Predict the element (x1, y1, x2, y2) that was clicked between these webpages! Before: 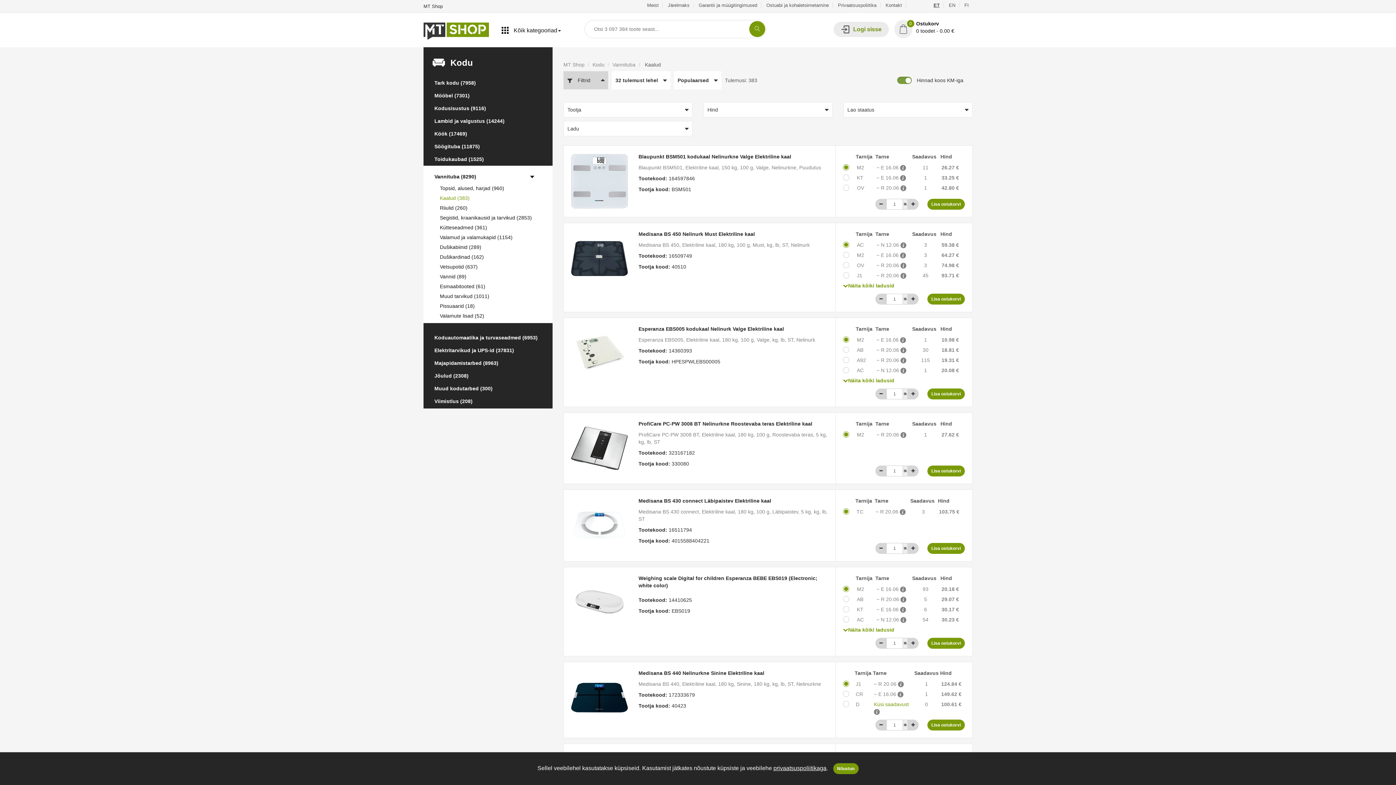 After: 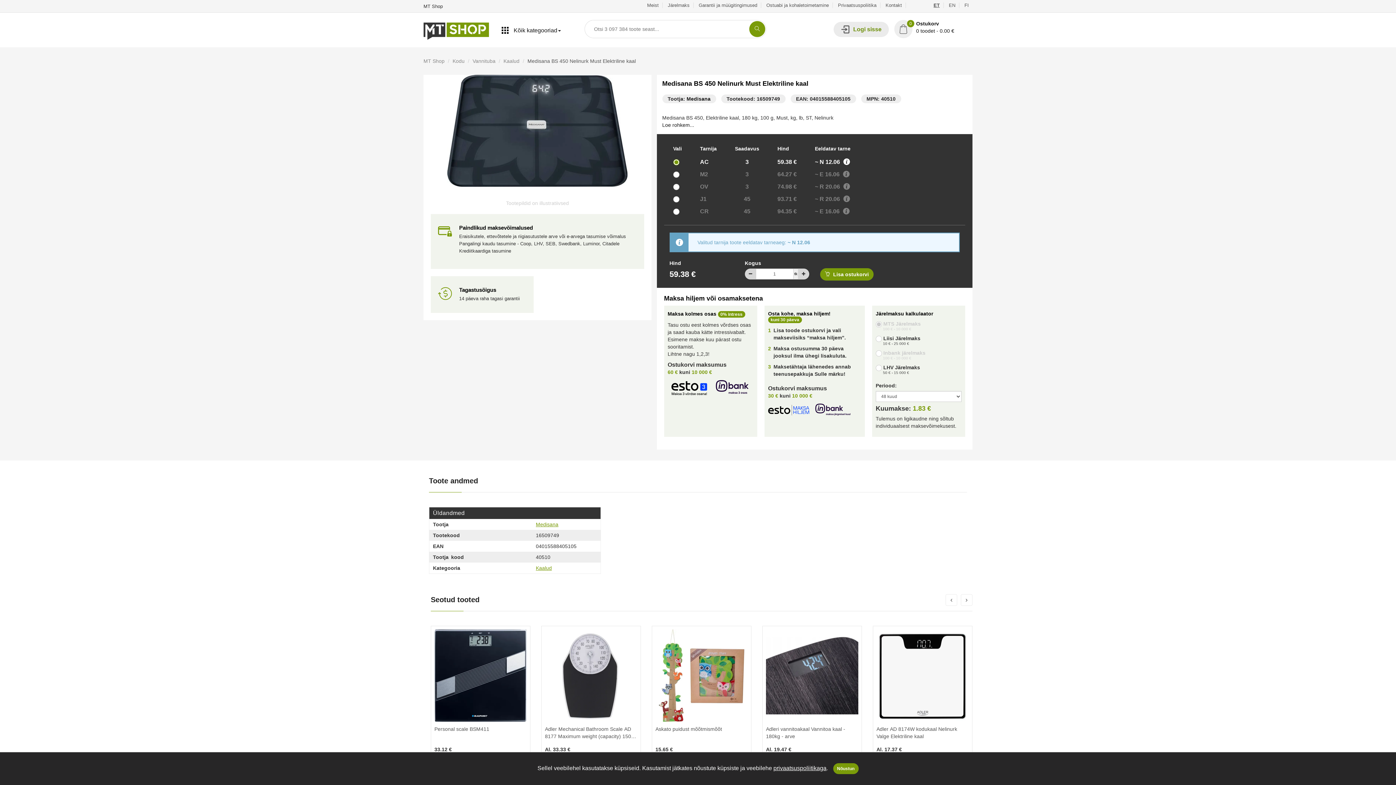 Action: label: Medisana BS 450 Nelinurk Must Elektriline kaal bbox: (638, 231, 755, 236)